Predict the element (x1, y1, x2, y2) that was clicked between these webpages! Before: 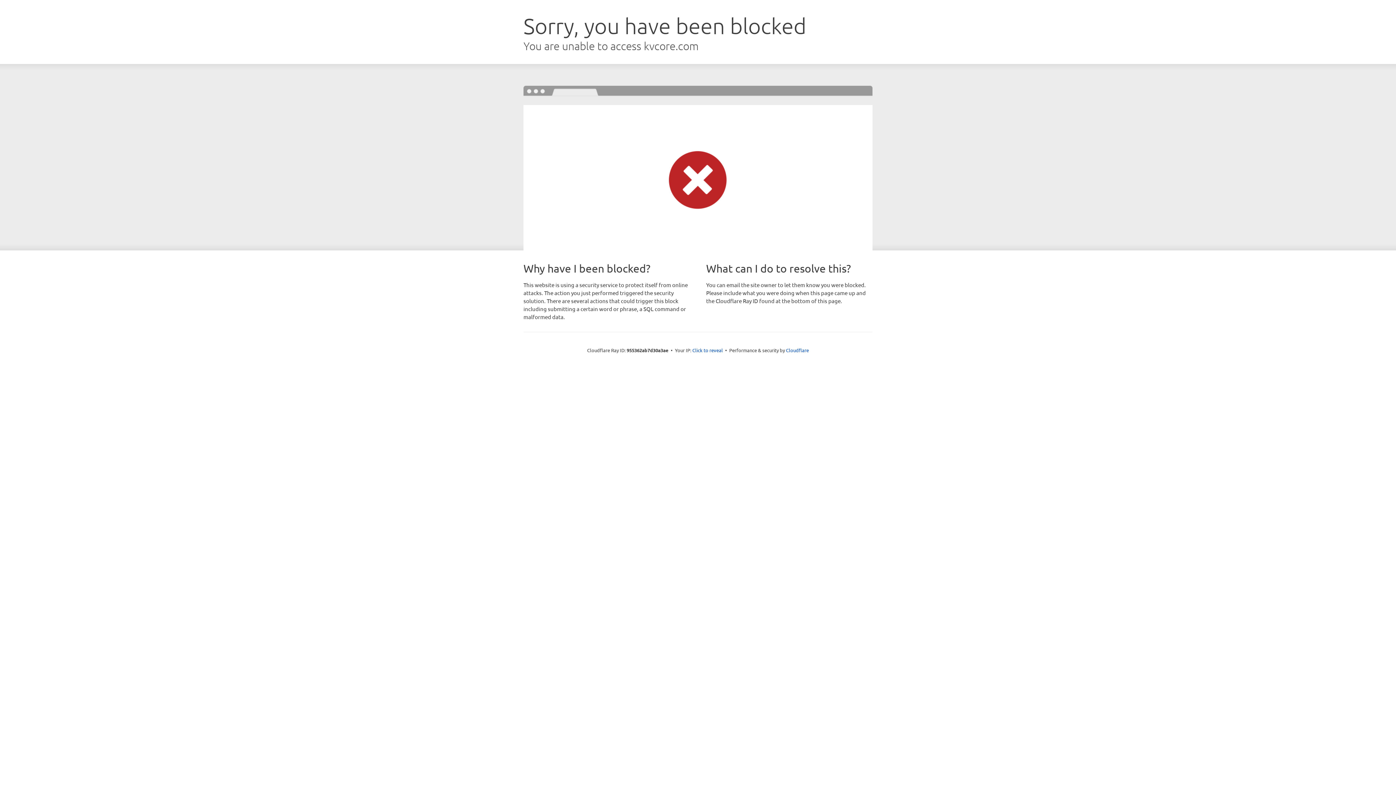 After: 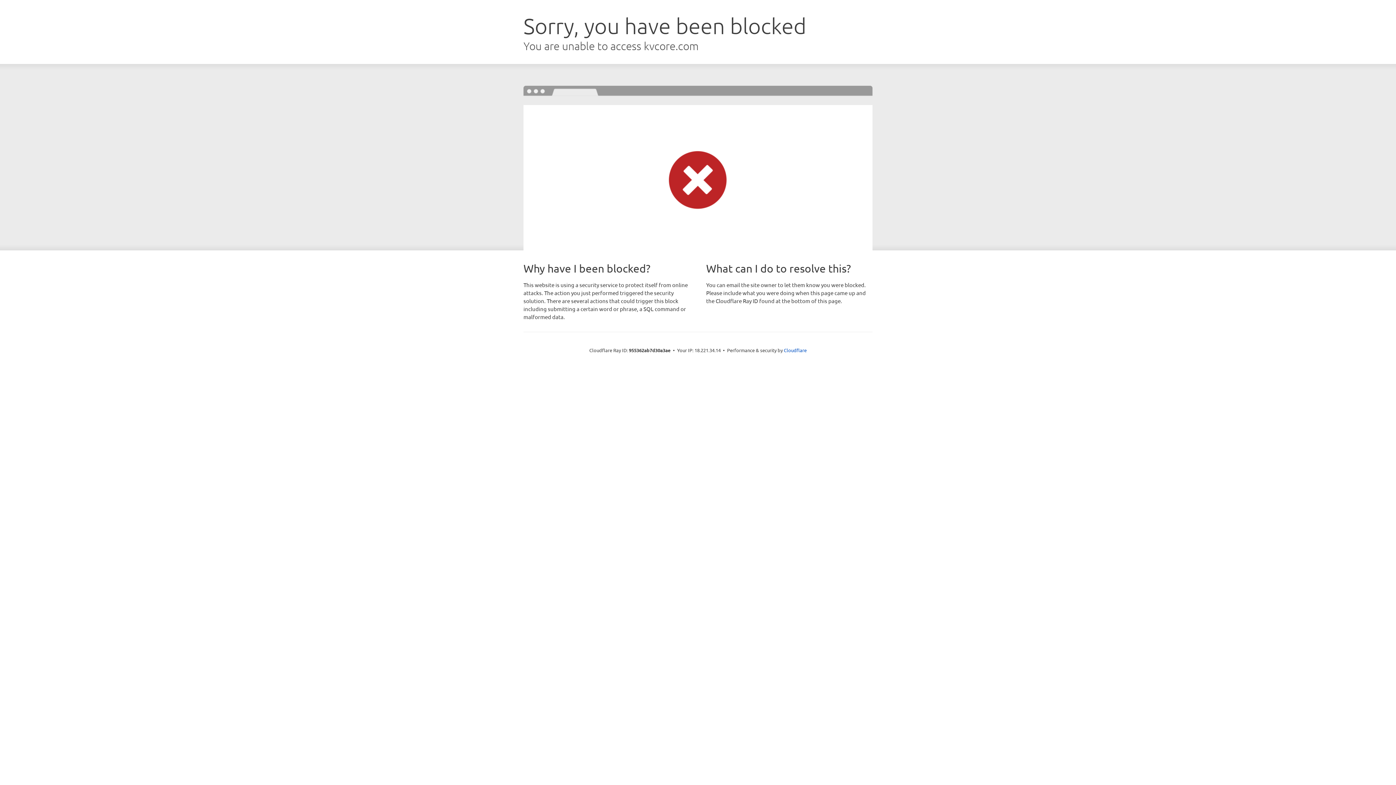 Action: label: Click to reveal bbox: (692, 346, 723, 353)